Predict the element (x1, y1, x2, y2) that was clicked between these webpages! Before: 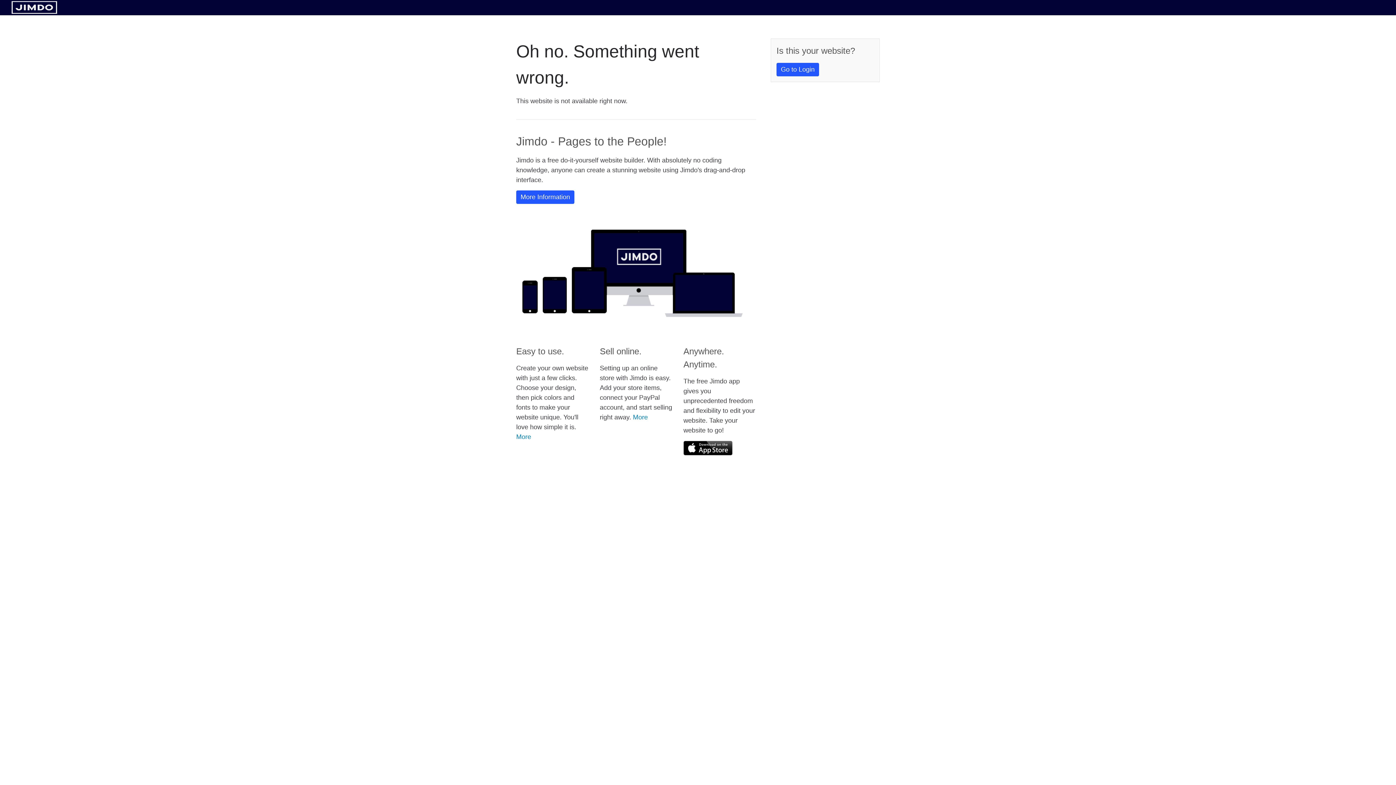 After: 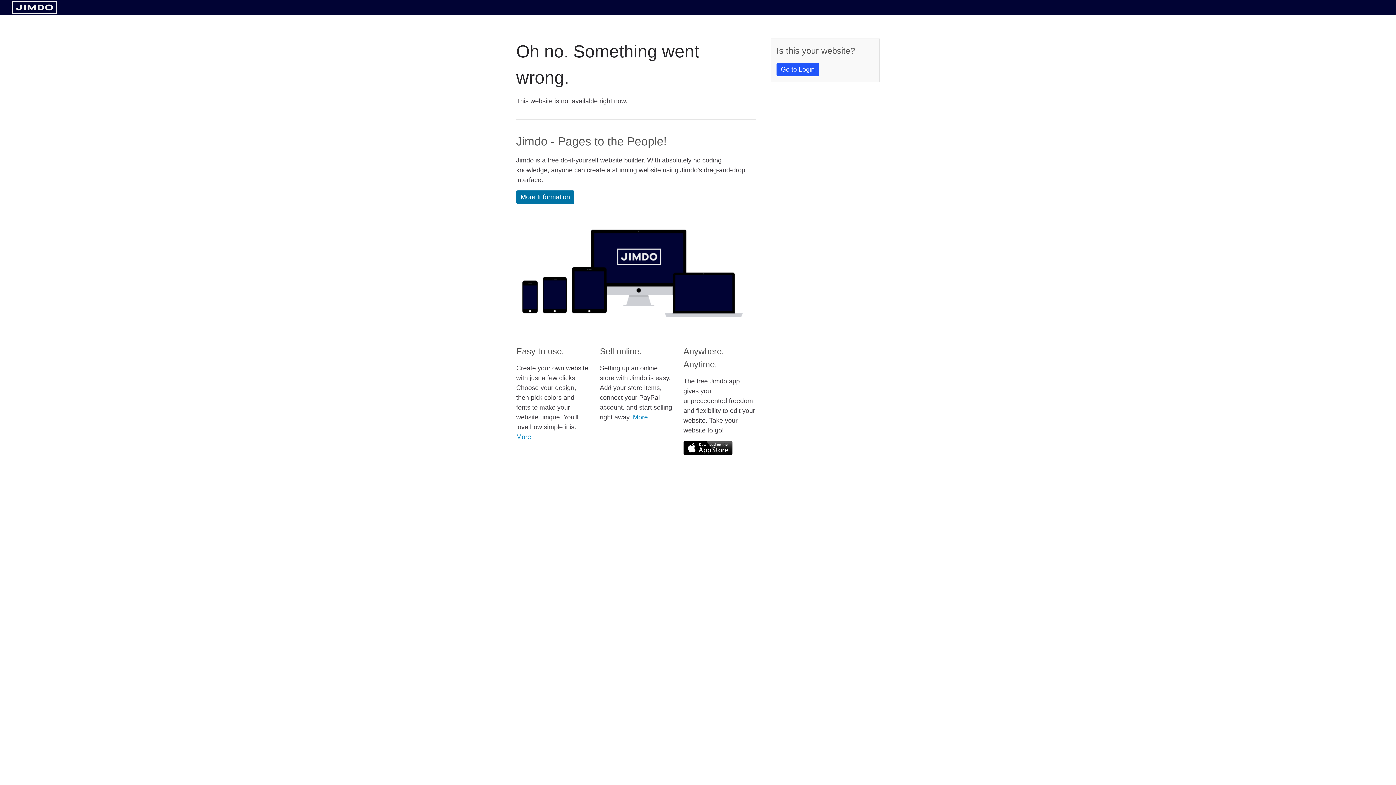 Action: label: More Information bbox: (516, 190, 574, 204)